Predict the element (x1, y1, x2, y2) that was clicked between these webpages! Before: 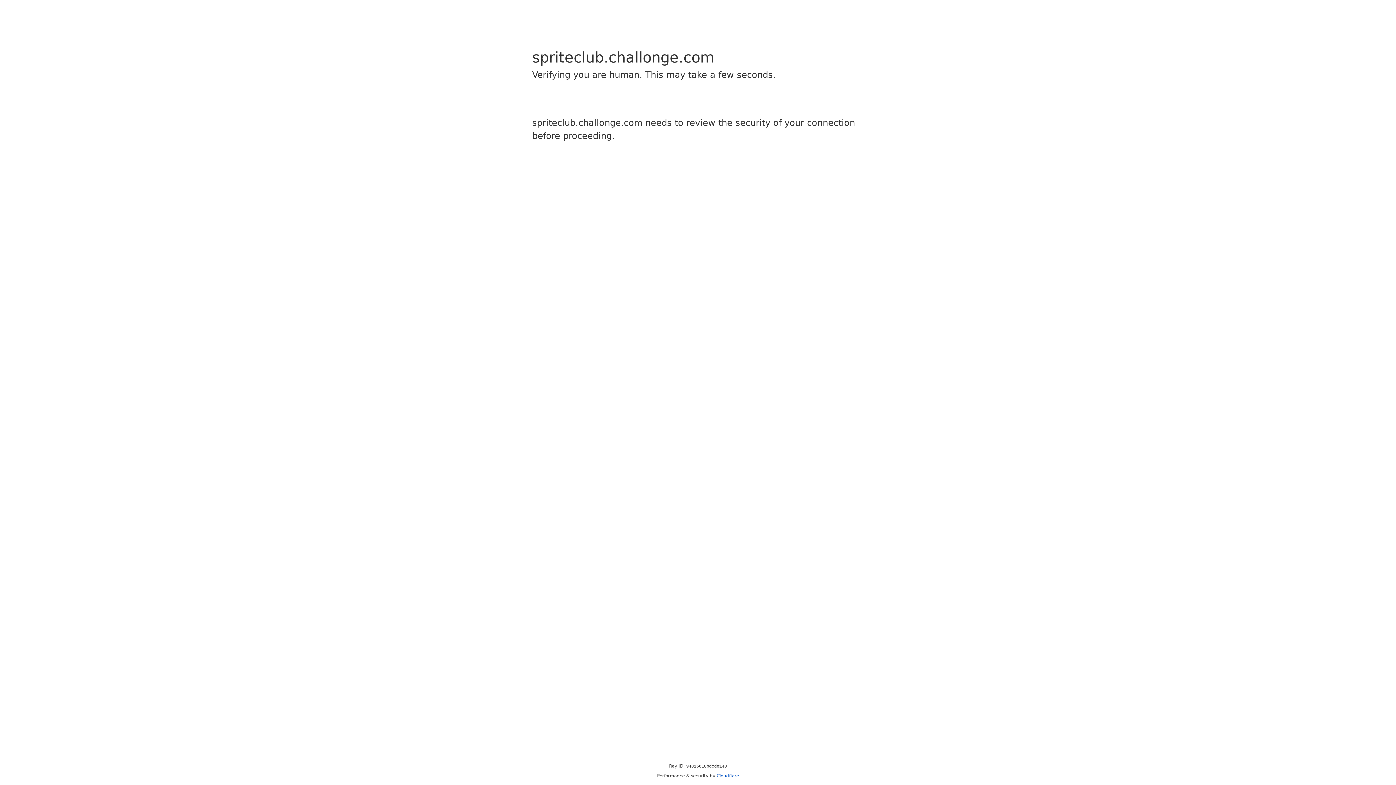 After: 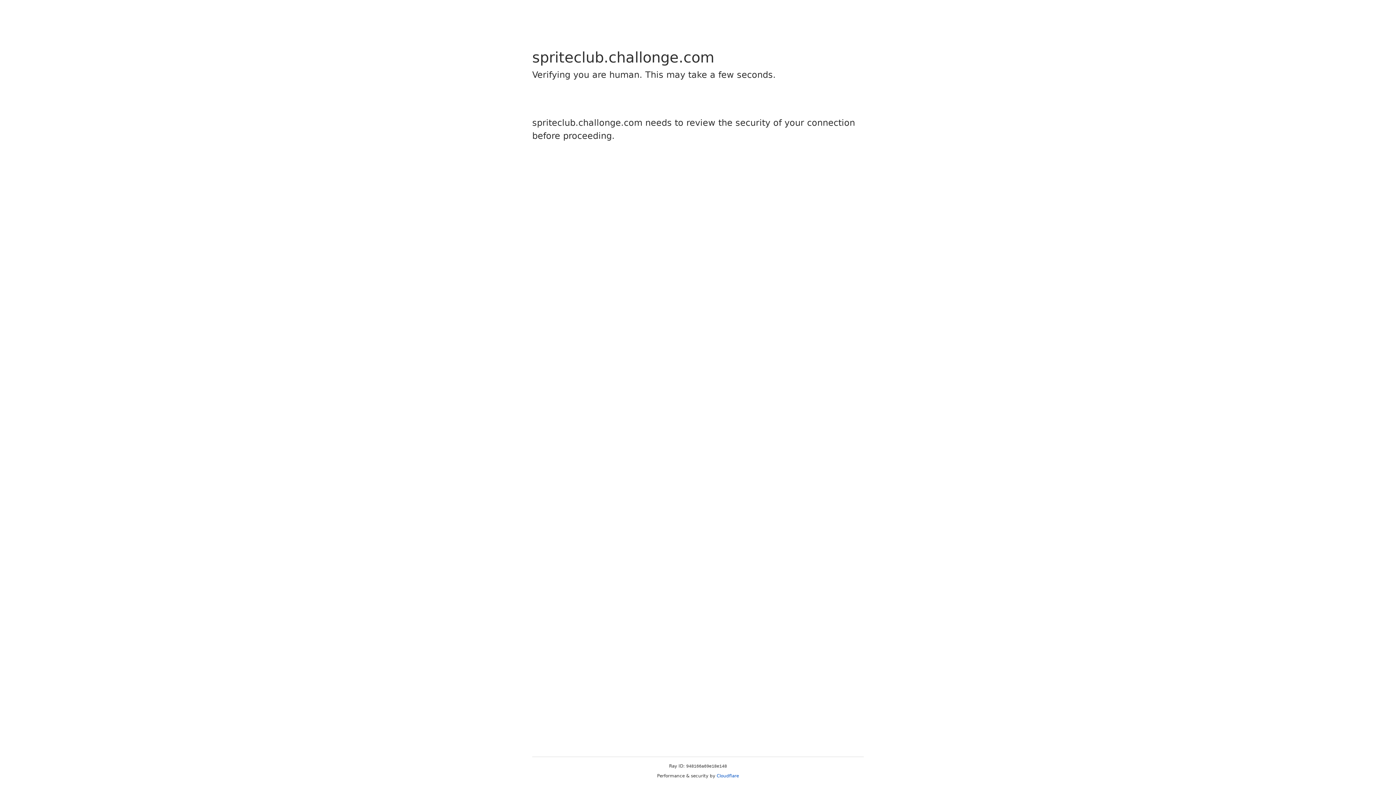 Action: bbox: (716, 773, 739, 778) label: Cloudflare